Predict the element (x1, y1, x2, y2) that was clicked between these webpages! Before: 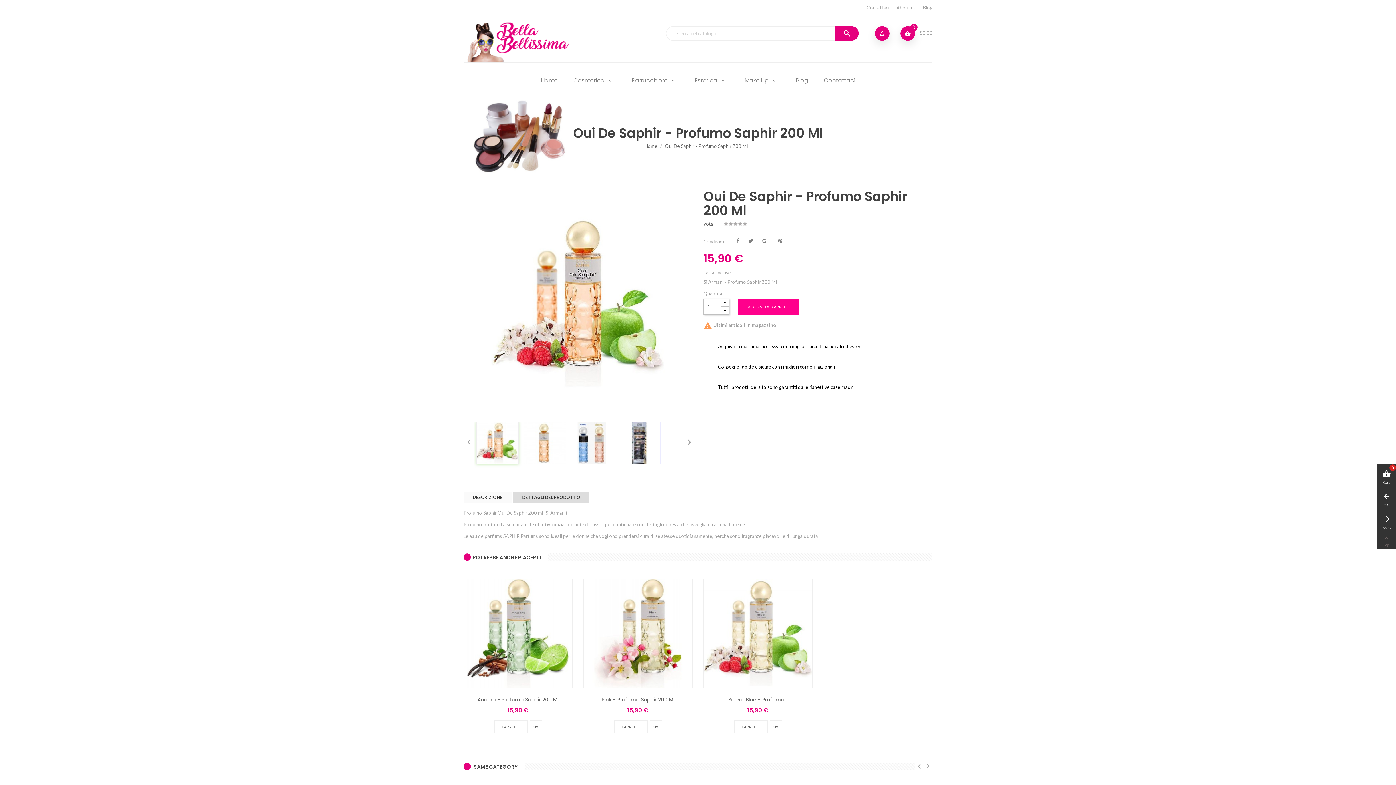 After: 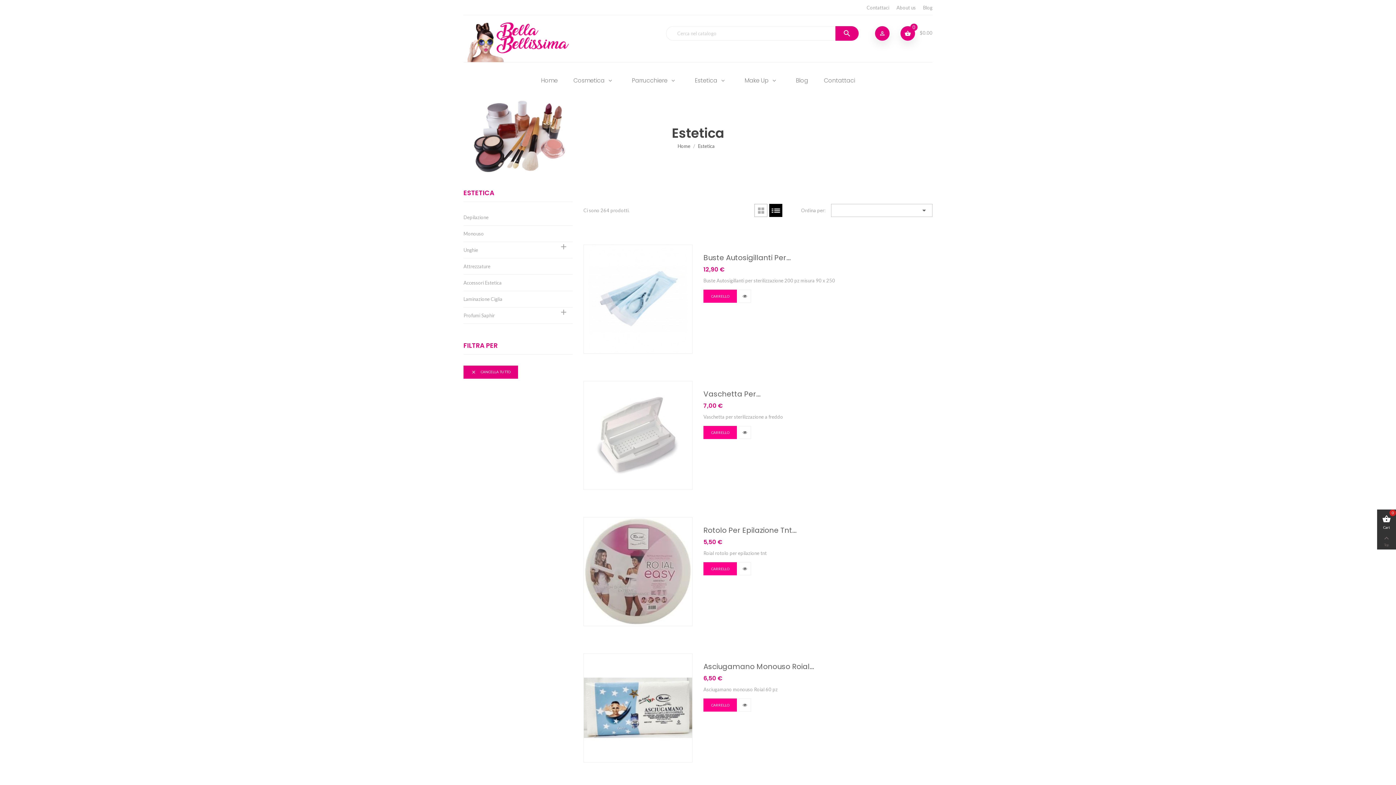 Action: bbox: (687, 71, 736, 97) label: Estetica